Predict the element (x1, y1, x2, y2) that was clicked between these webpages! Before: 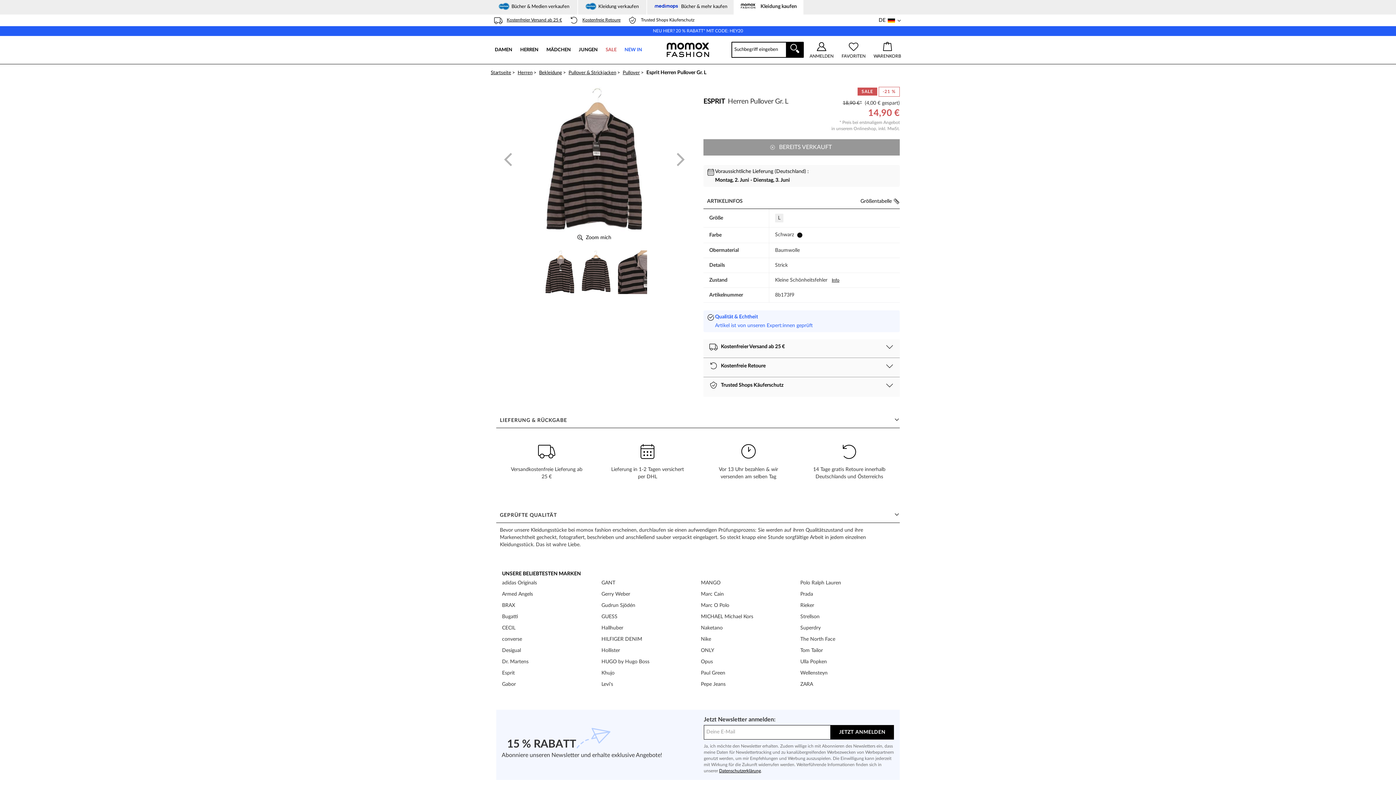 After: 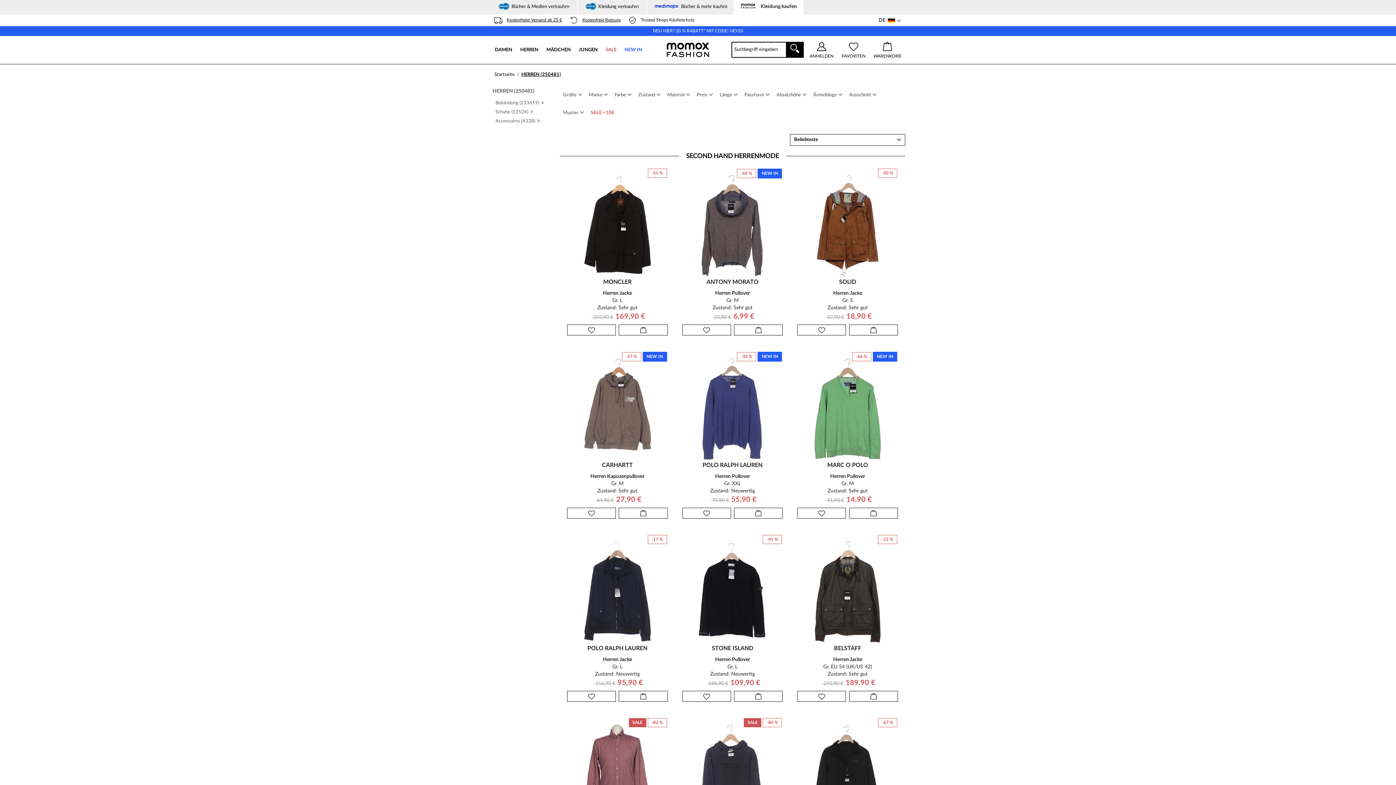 Action: bbox: (517, 70, 537, 75) label: Herren > 